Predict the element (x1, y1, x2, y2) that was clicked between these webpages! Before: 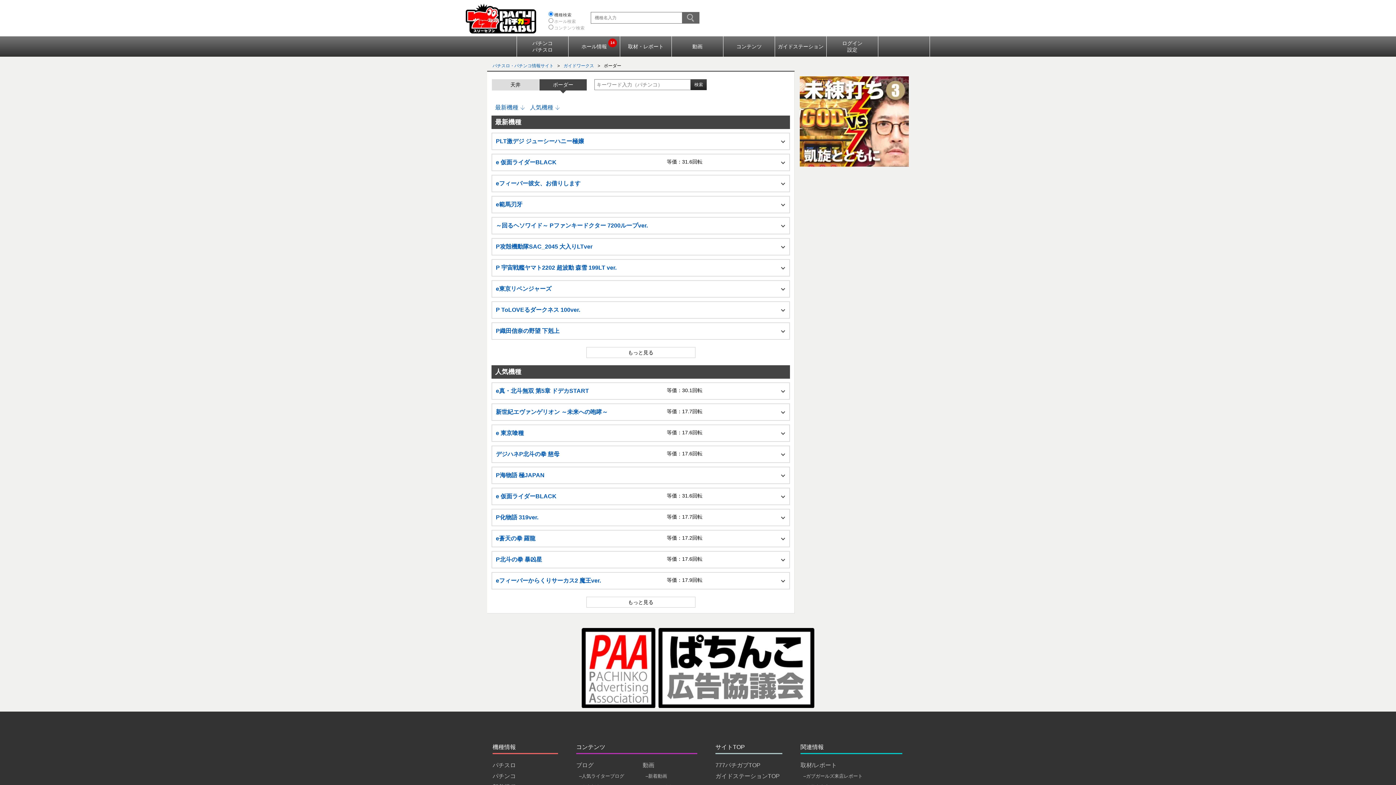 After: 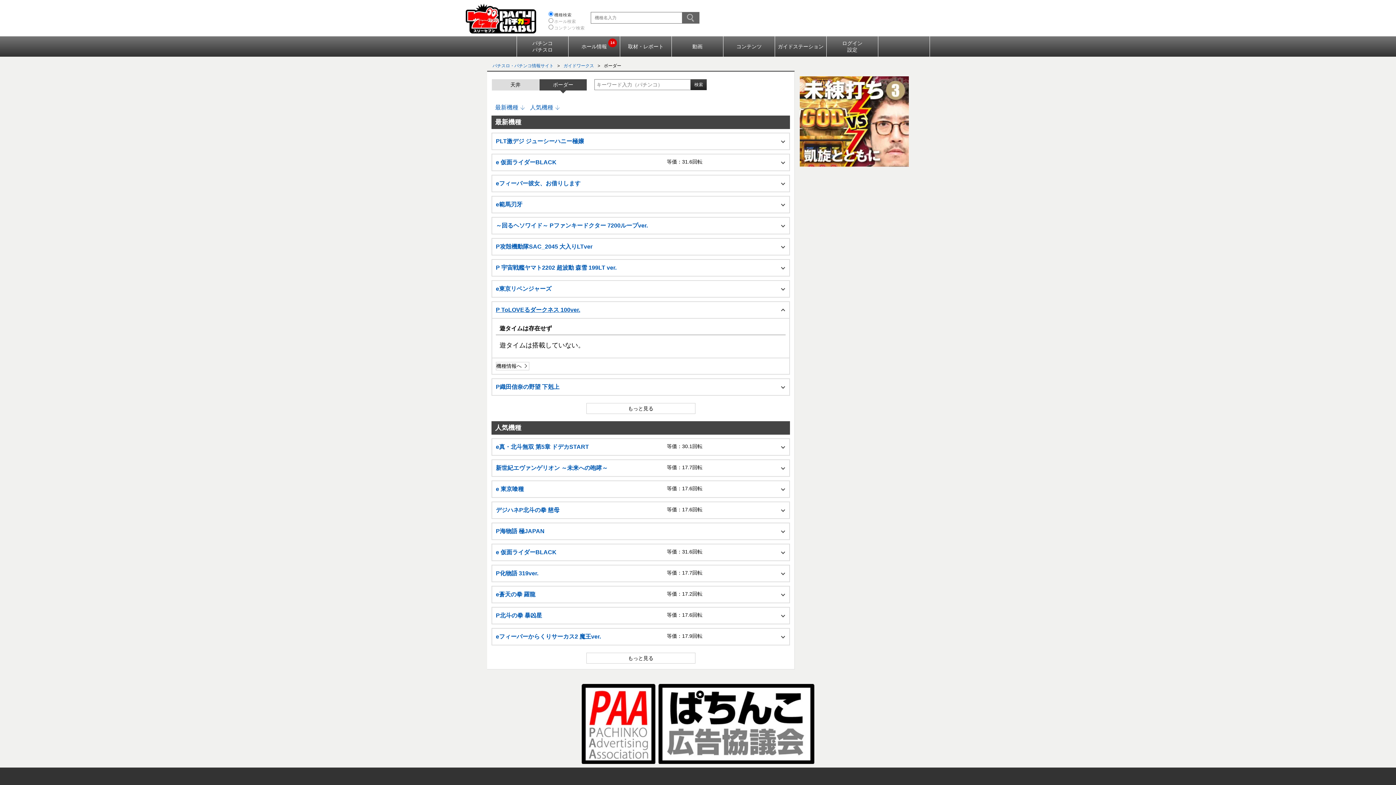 Action: bbox: (491, 301, 790, 318) label: P ToLOVEるダークネス 100ver. 